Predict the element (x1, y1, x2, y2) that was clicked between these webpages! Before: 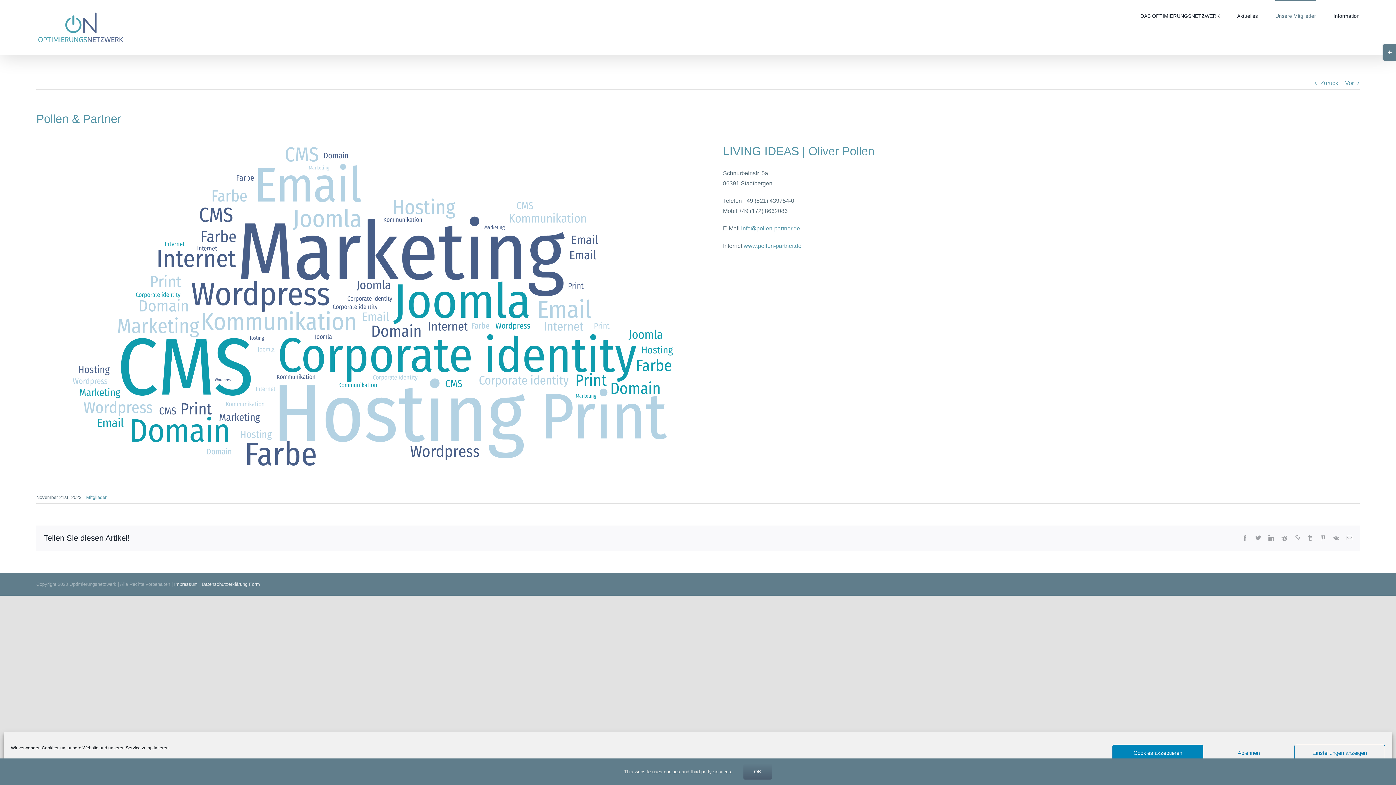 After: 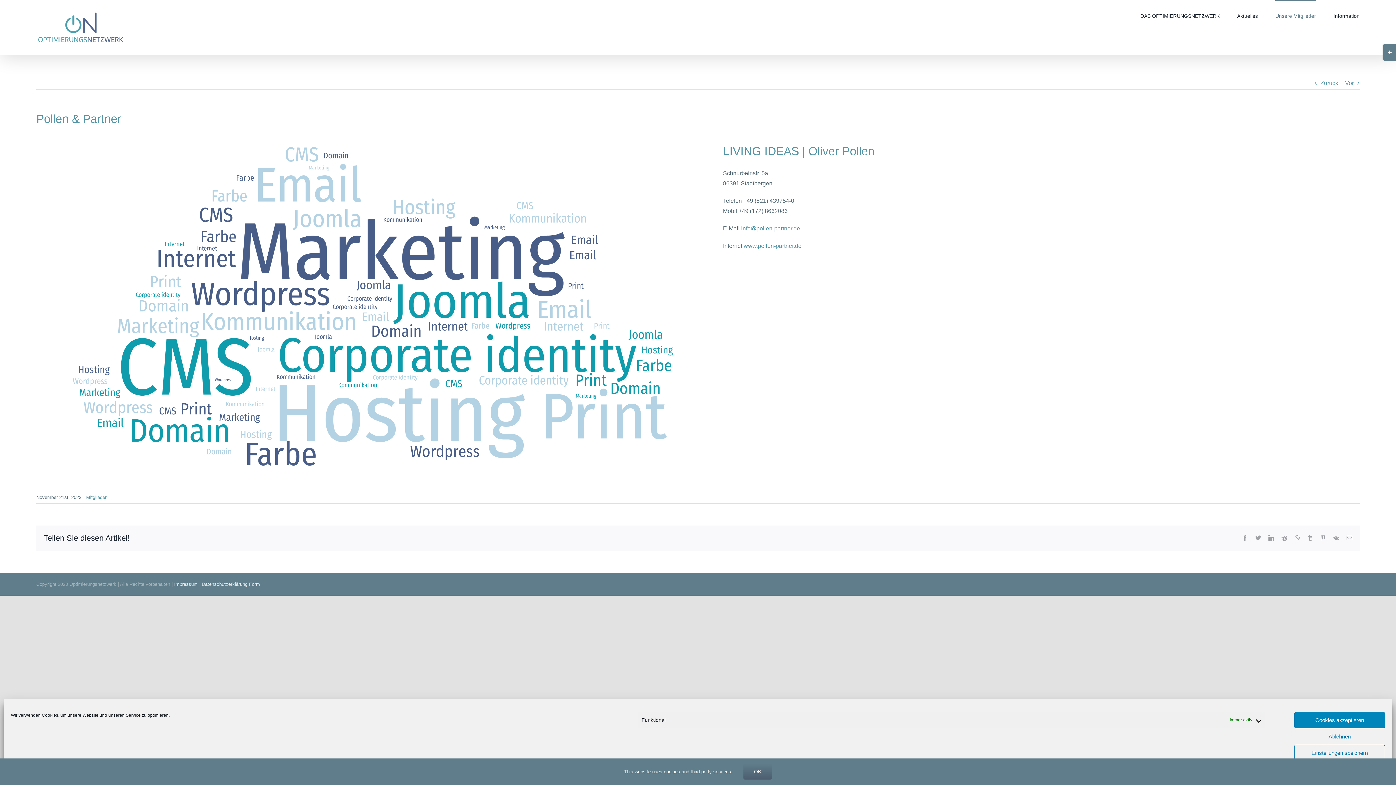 Action: label: Einstellungen anzeigen bbox: (1294, 745, 1385, 761)